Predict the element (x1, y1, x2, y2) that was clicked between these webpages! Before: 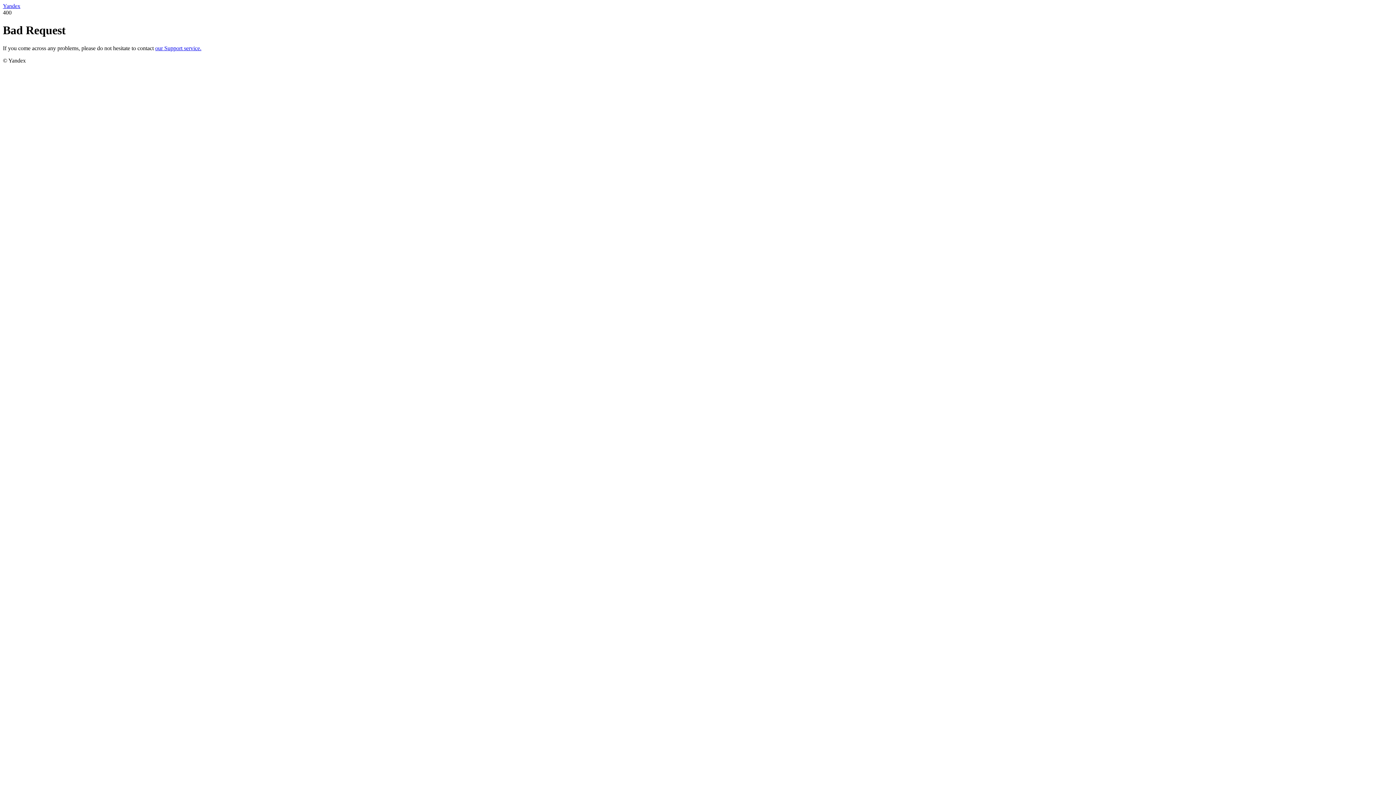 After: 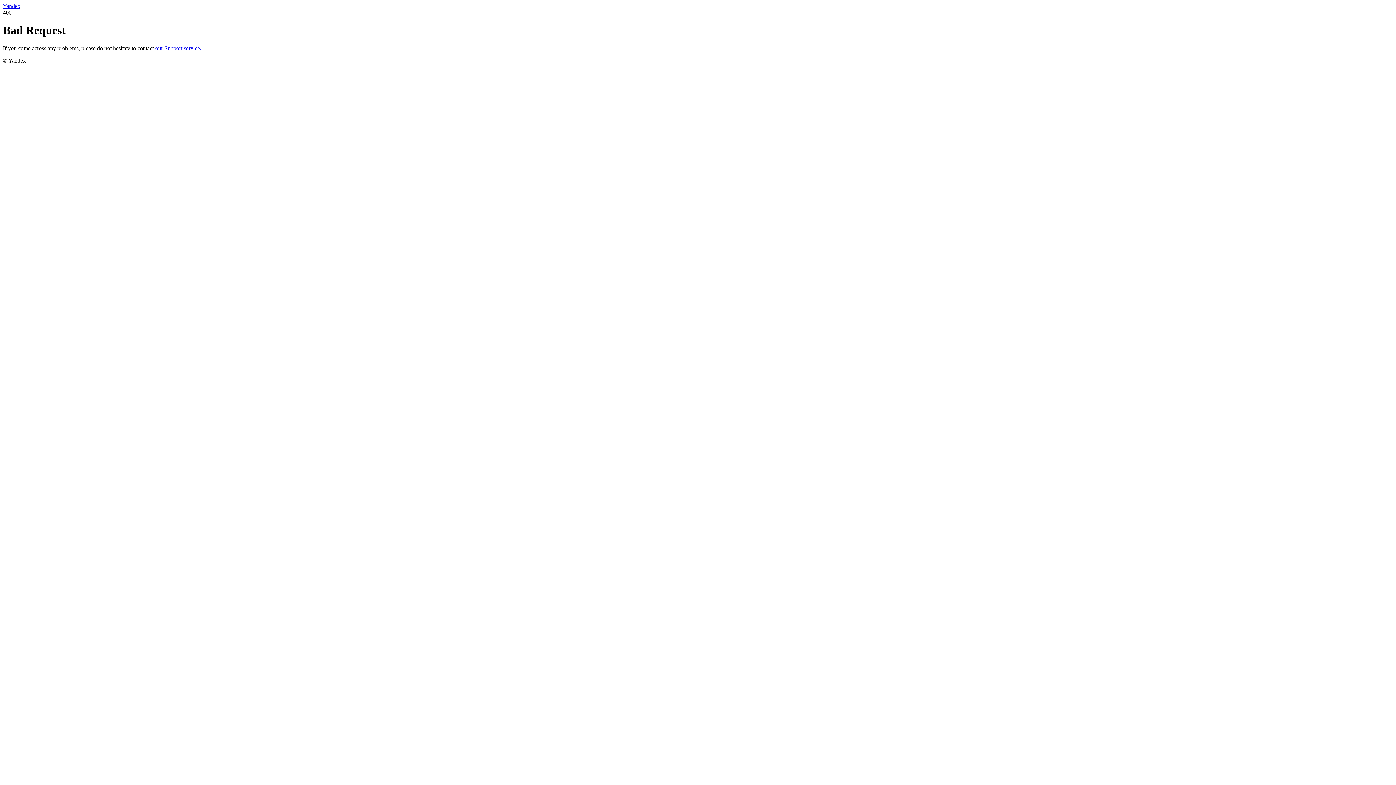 Action: bbox: (2, 2, 20, 9) label: Yandex